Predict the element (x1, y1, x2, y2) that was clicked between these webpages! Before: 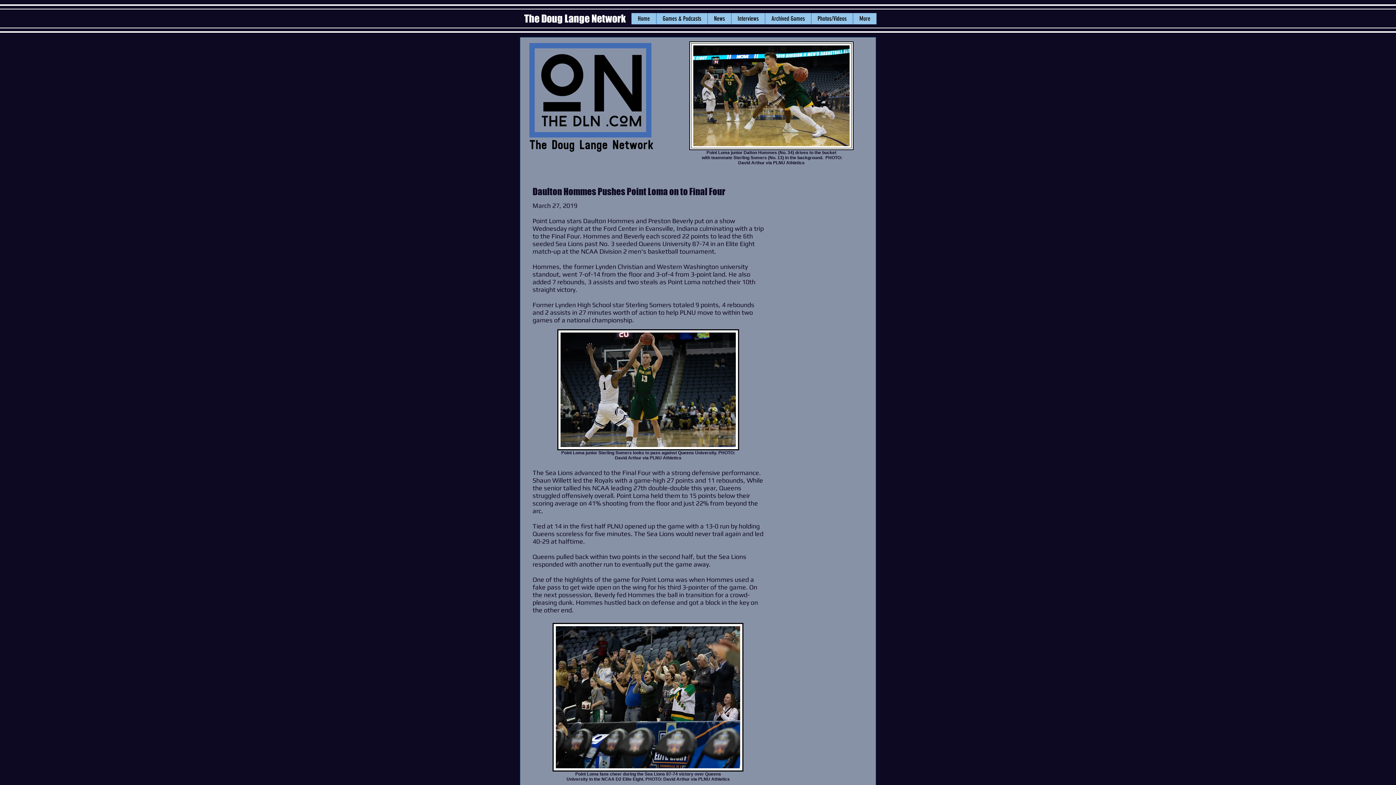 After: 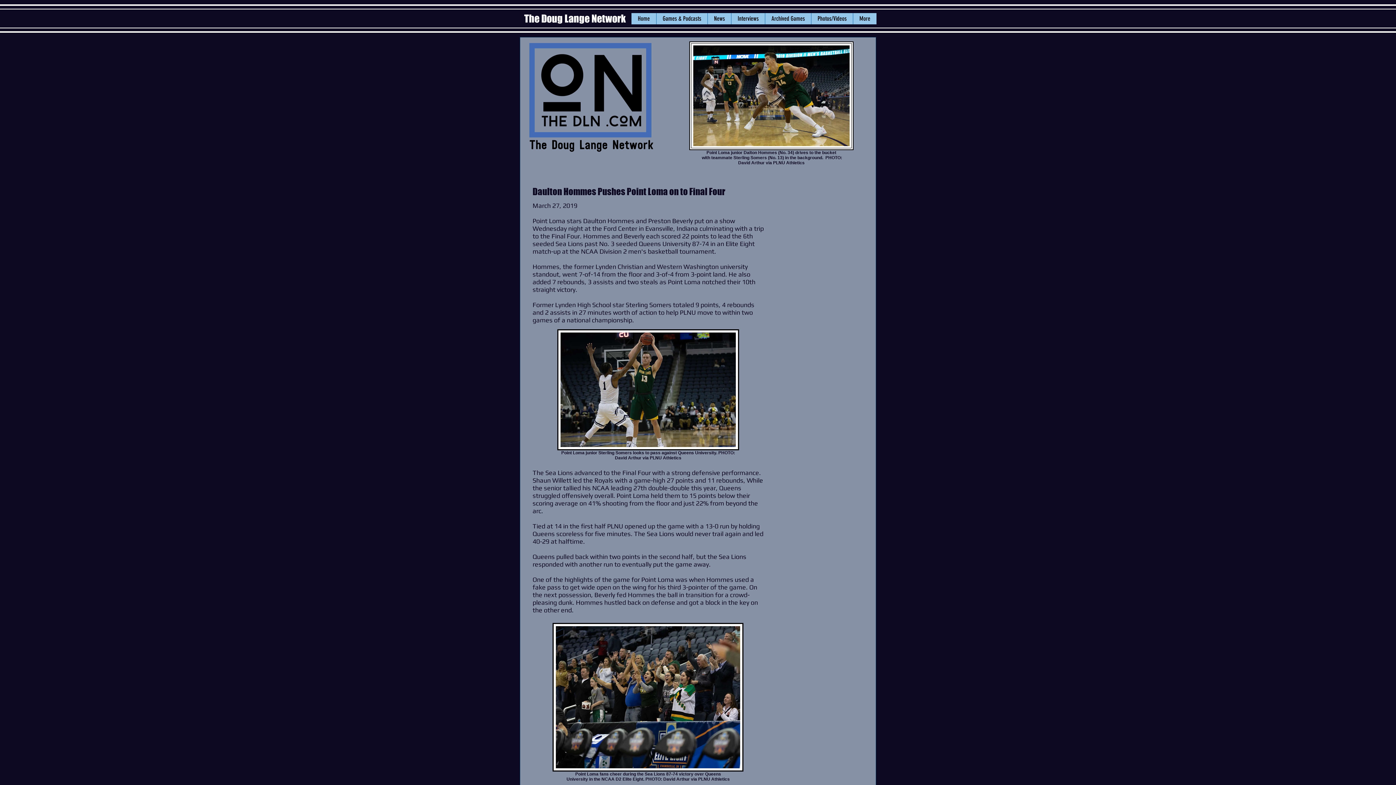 Action: bbox: (707, 13, 731, 24) label: News